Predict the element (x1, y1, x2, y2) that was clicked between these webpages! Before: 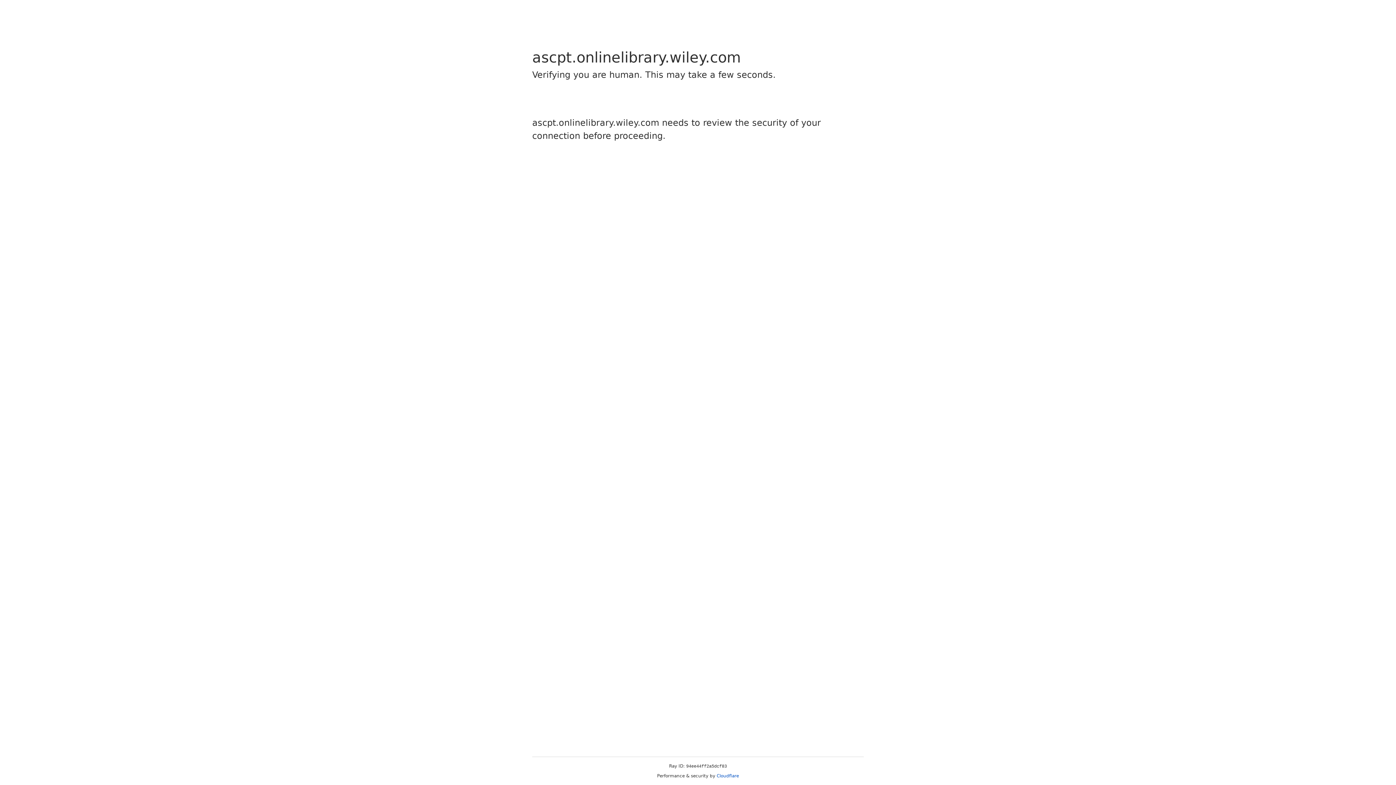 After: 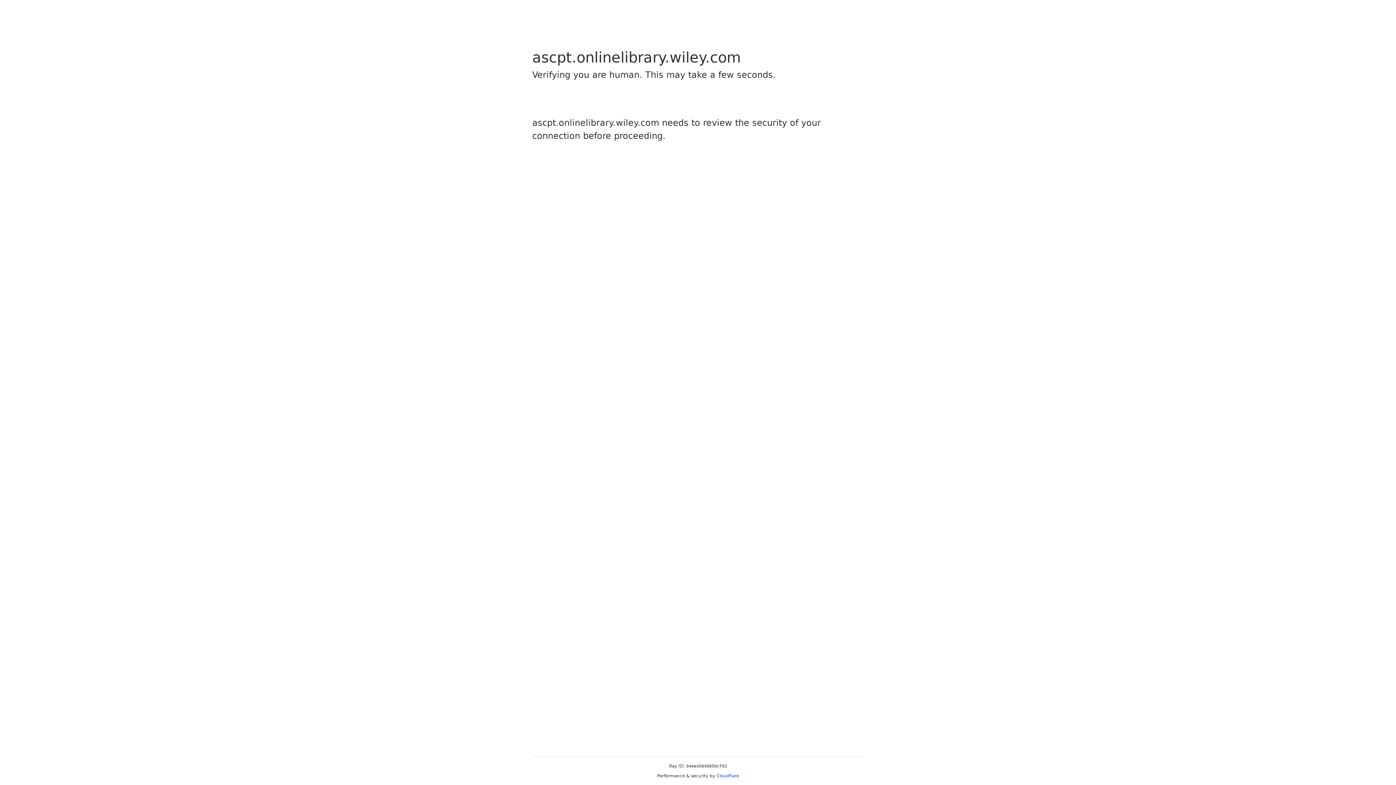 Action: bbox: (716, 773, 739, 778) label: Cloudflare